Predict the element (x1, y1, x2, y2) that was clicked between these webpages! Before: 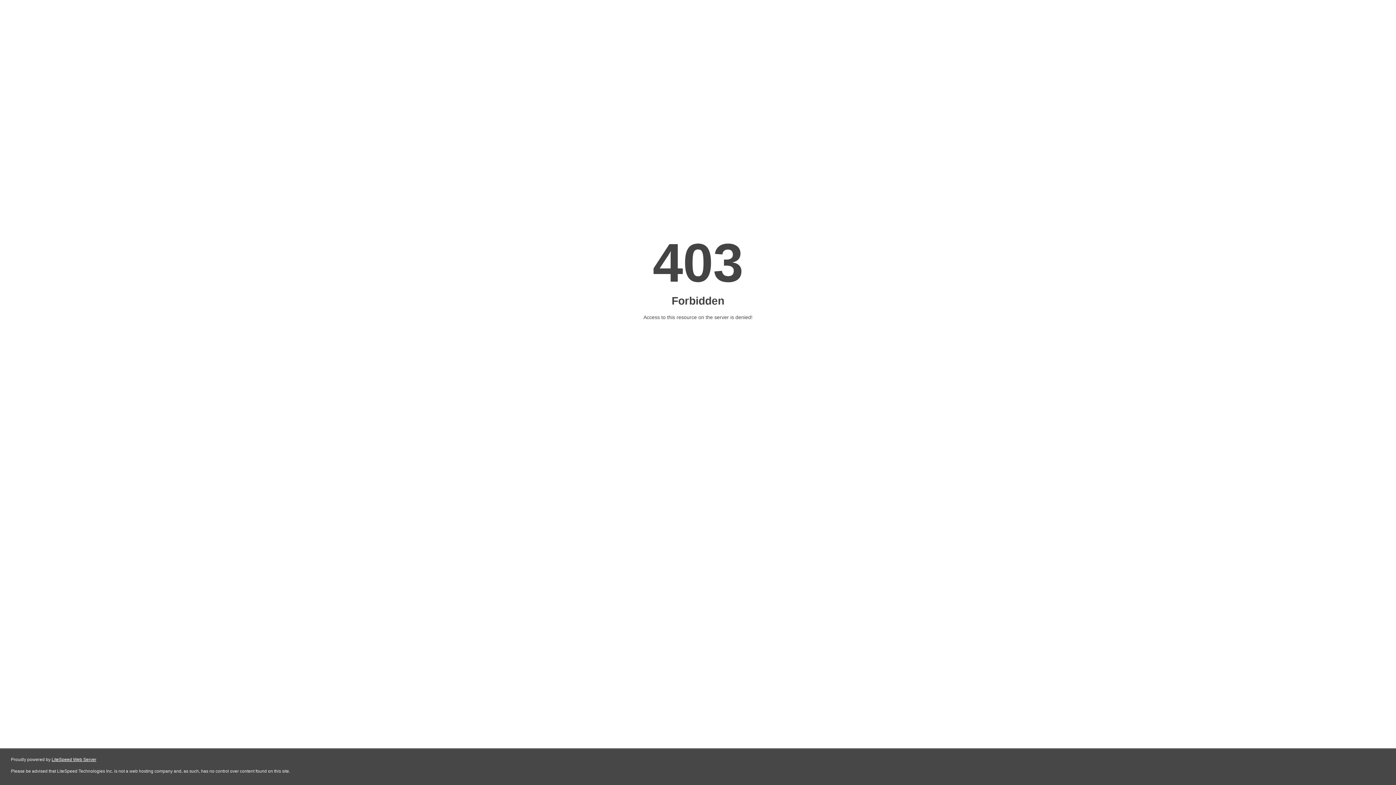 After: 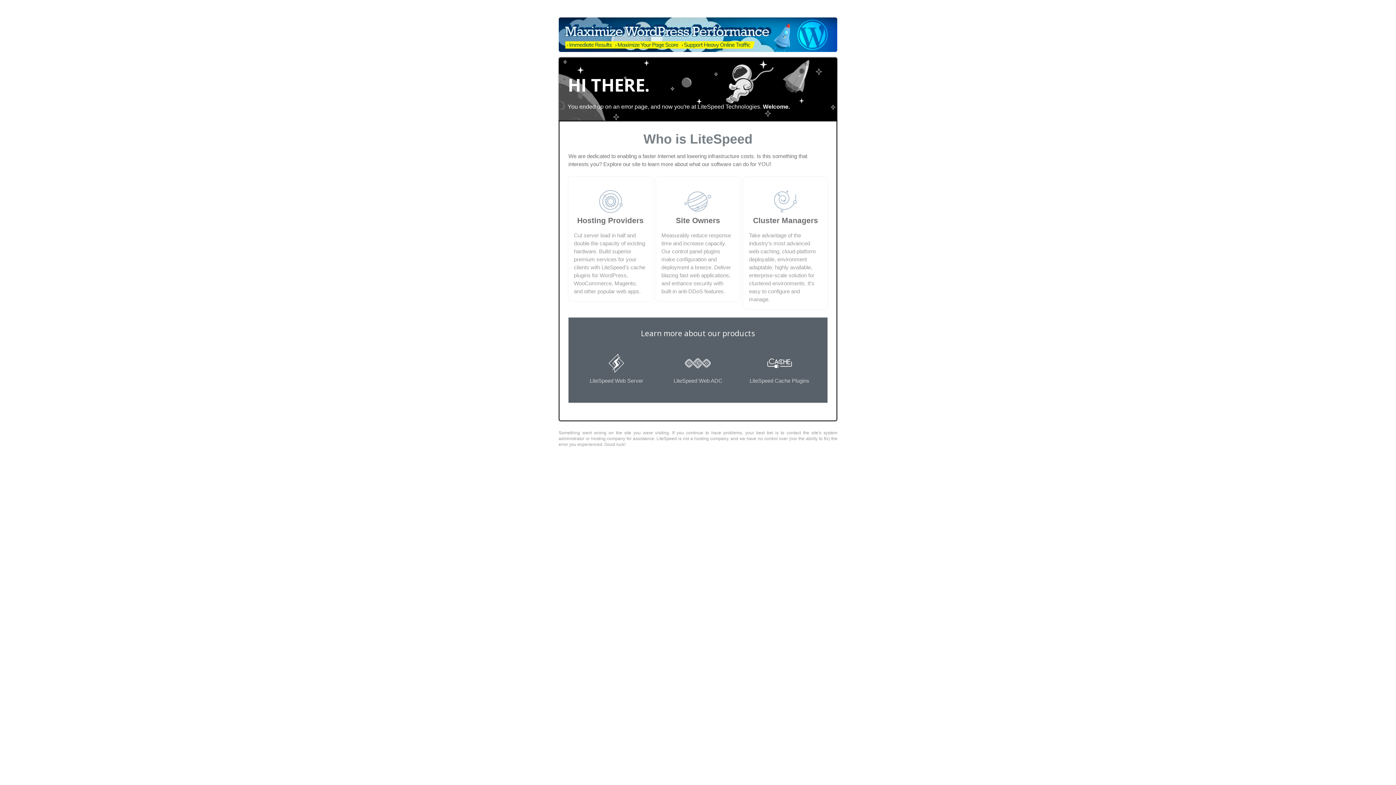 Action: bbox: (51, 757, 96, 762) label: LiteSpeed Web Server